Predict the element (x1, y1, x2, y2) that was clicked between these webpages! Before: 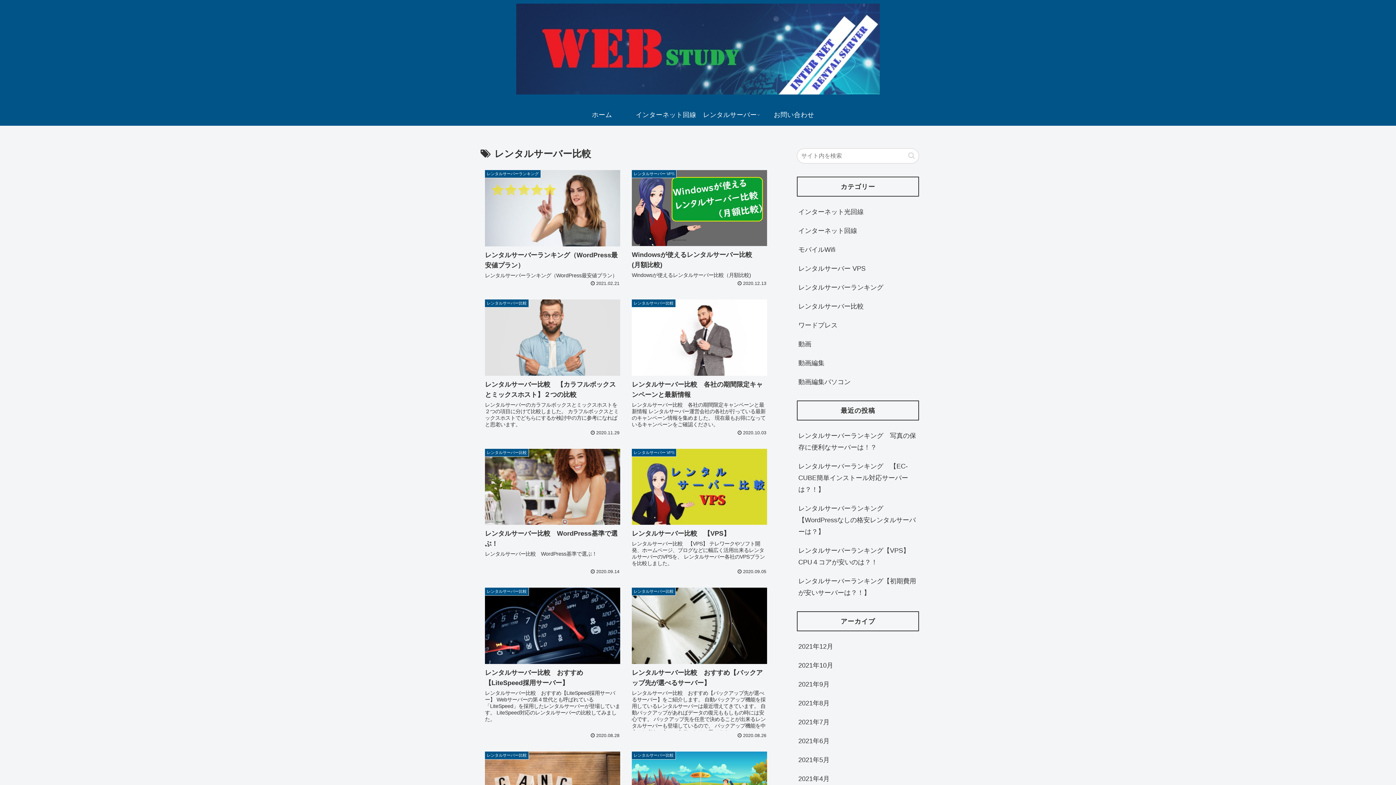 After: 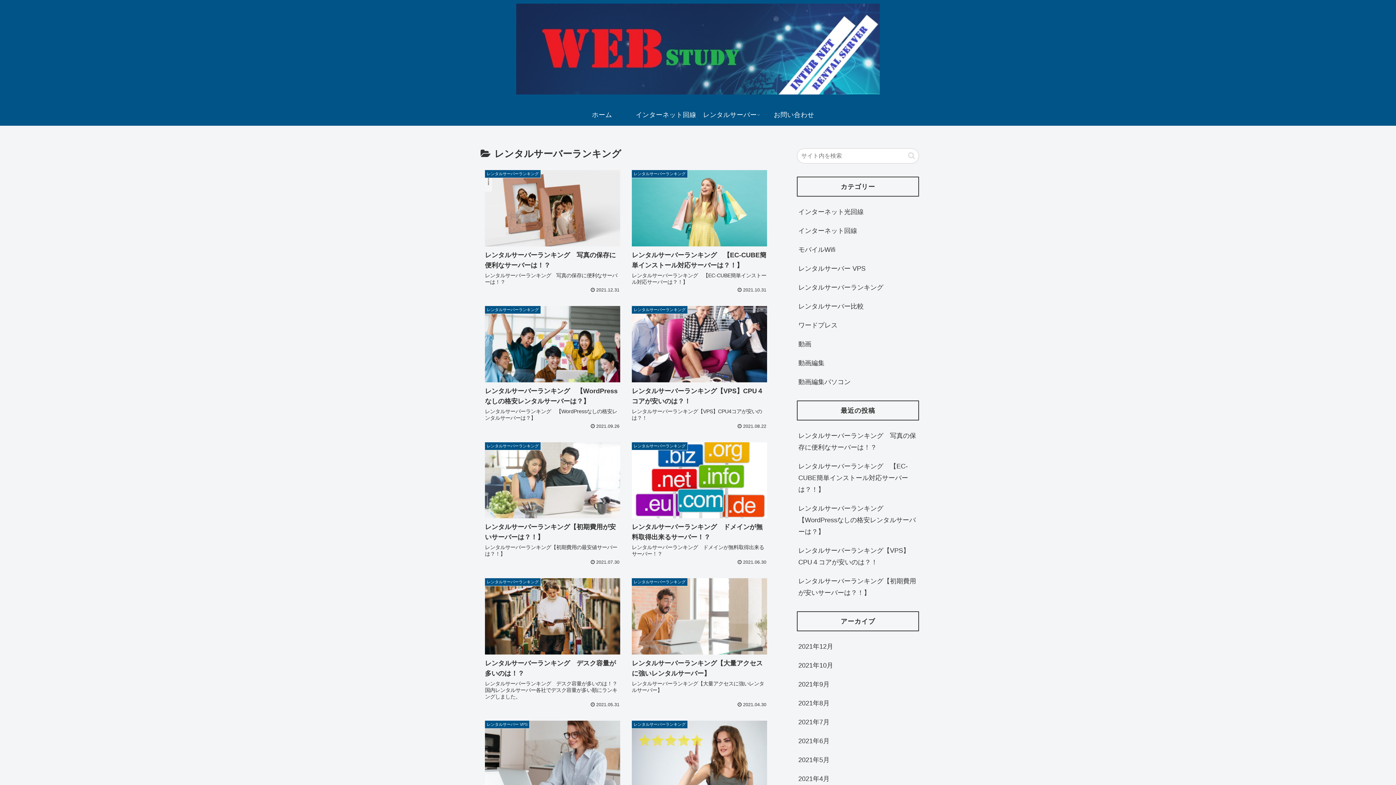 Action: label: レンタルサーバーランキング bbox: (797, 278, 919, 297)